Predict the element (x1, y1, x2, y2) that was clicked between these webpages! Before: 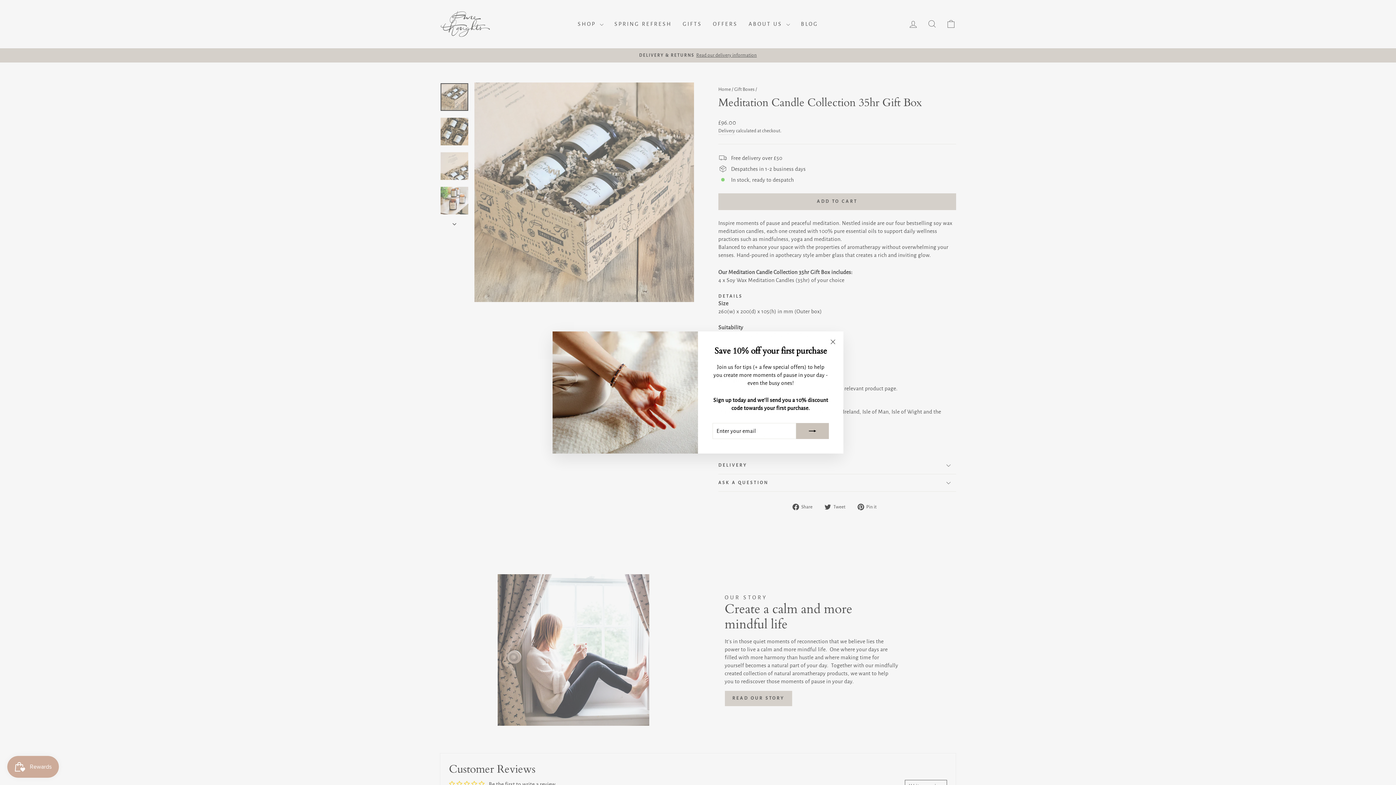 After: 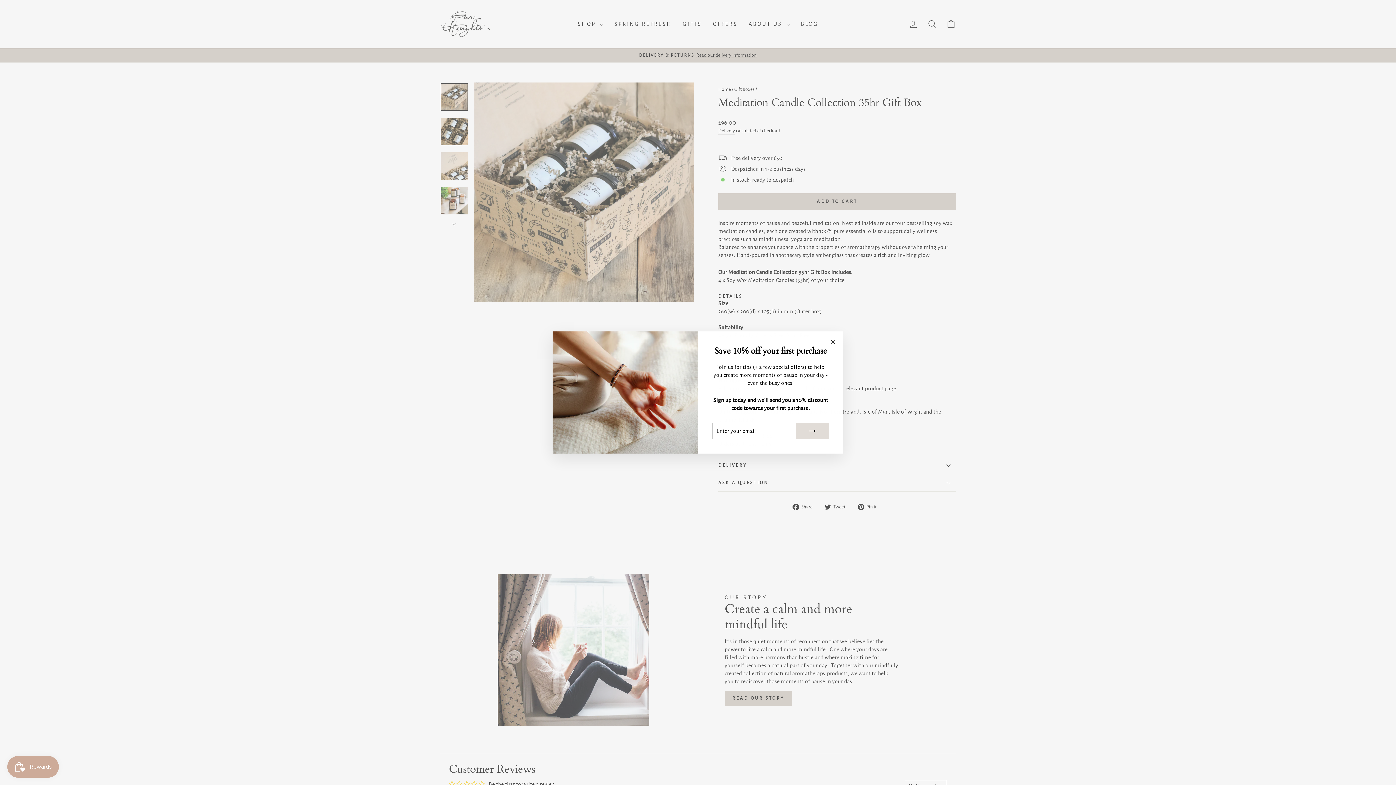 Action: bbox: (796, 423, 829, 439)